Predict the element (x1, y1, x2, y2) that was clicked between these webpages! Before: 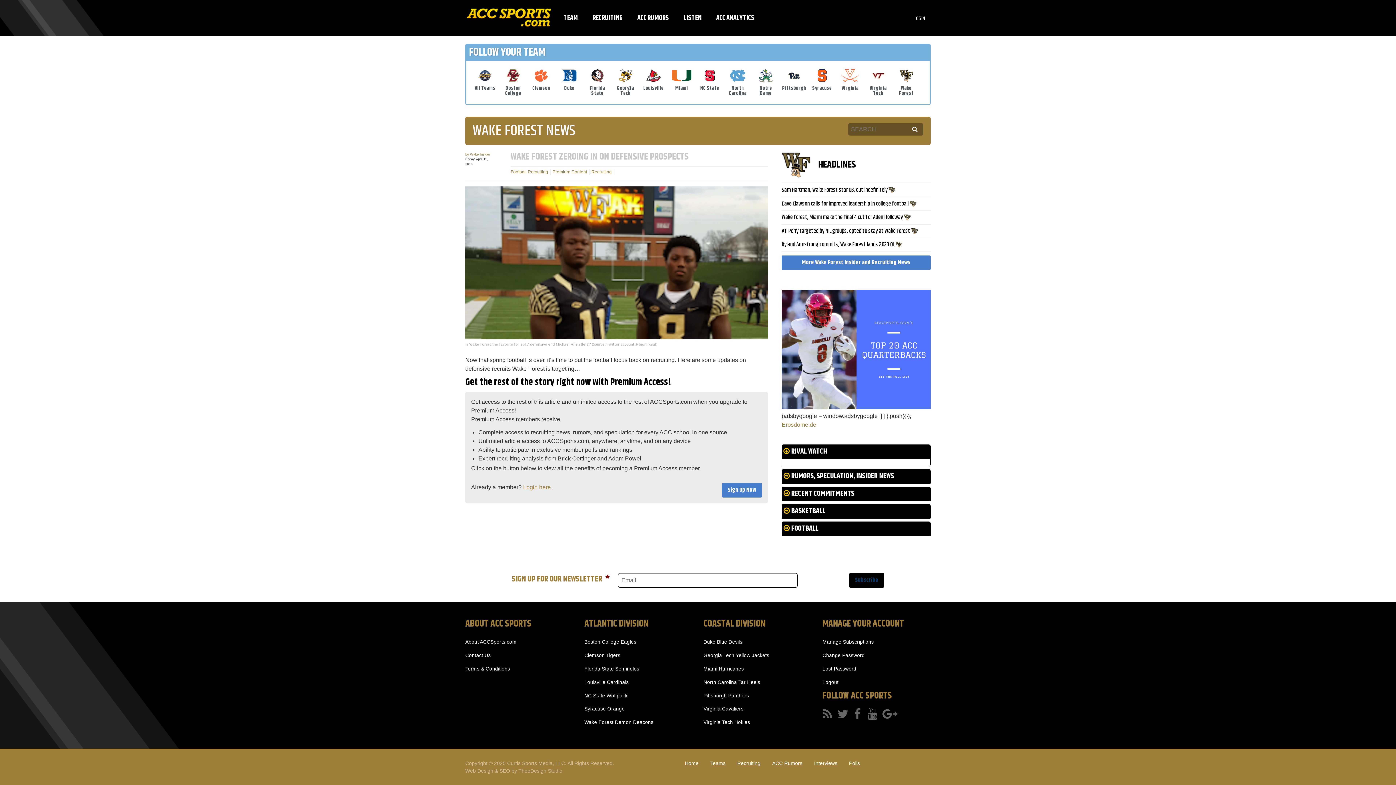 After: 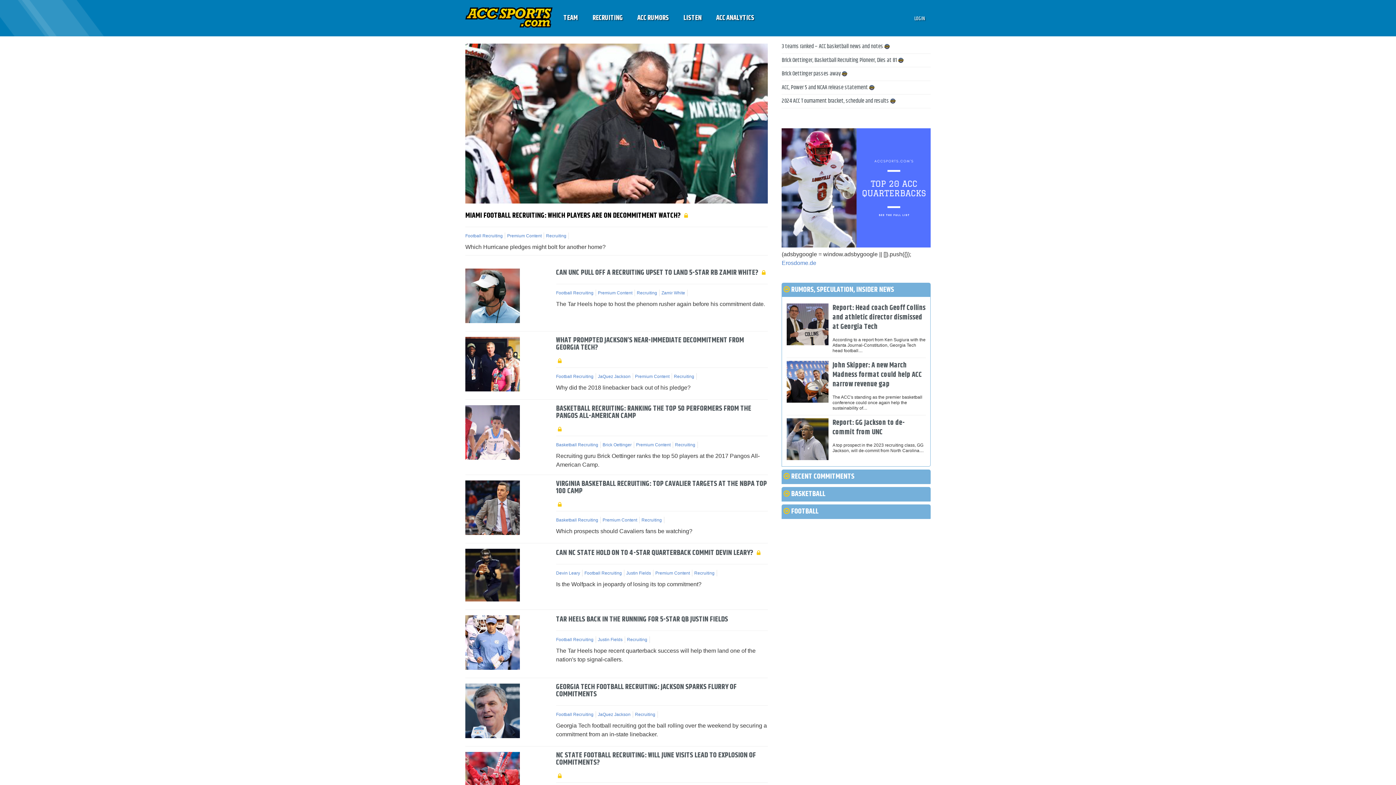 Action: bbox: (591, 169, 611, 174) label: Recruiting